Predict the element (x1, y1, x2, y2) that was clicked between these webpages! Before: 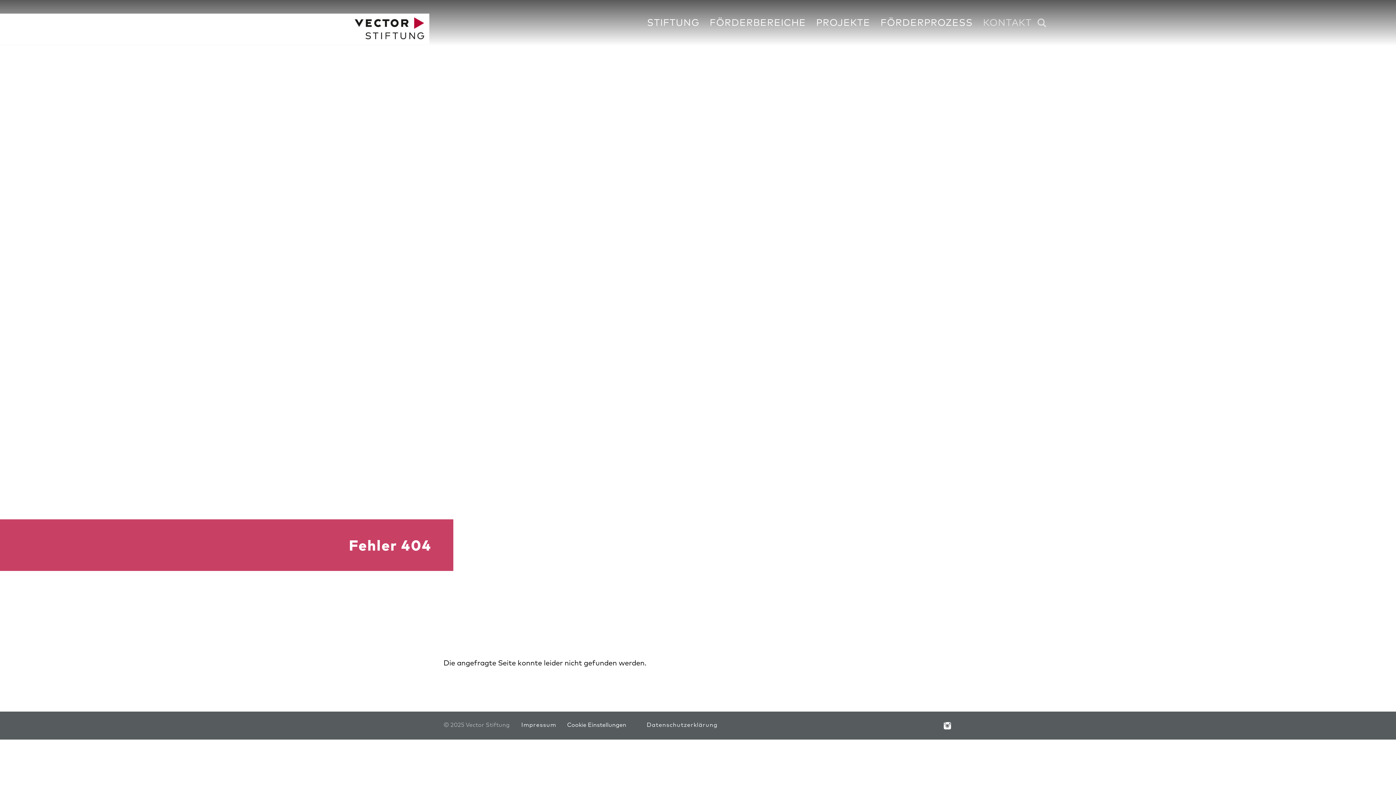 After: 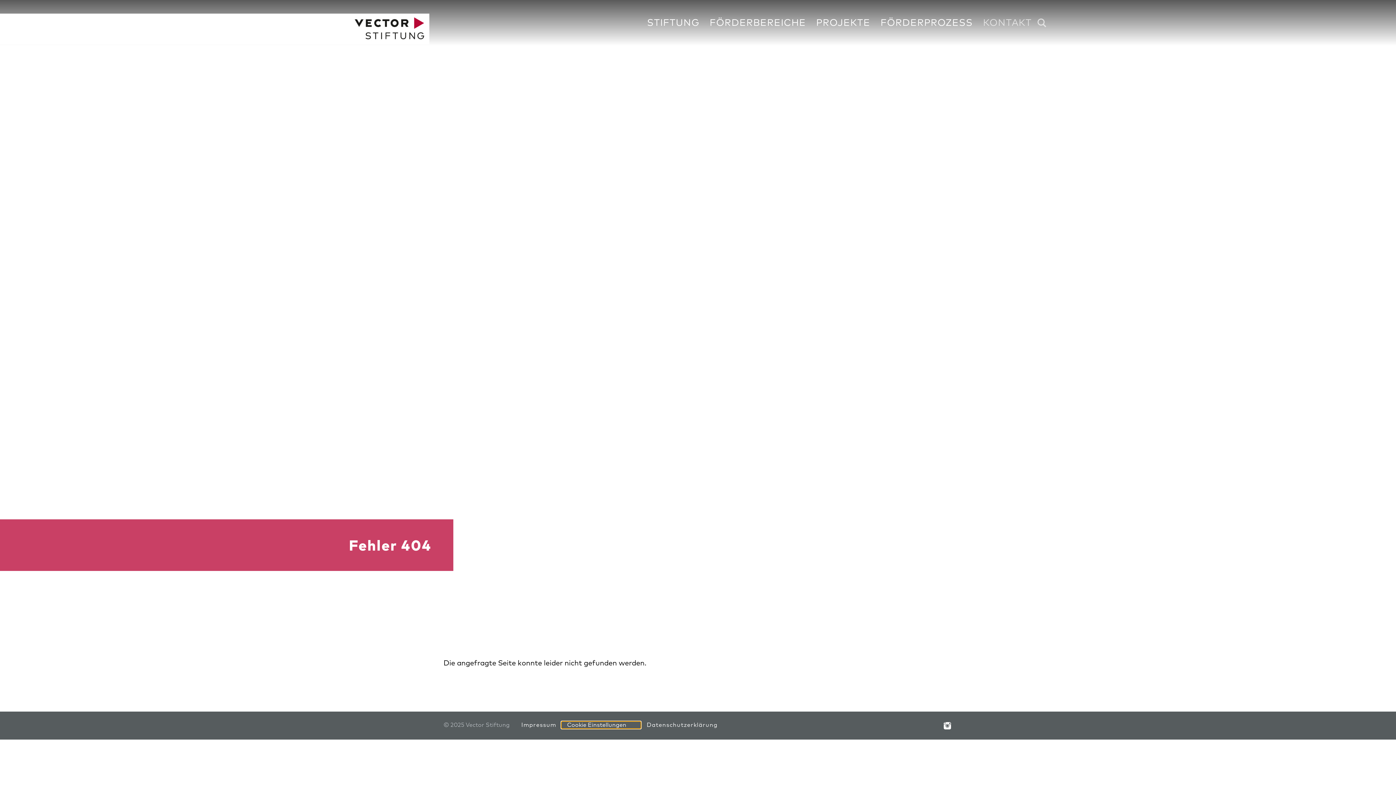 Action: label: Cookie Einstellungen bbox: (561, 721, 641, 729)